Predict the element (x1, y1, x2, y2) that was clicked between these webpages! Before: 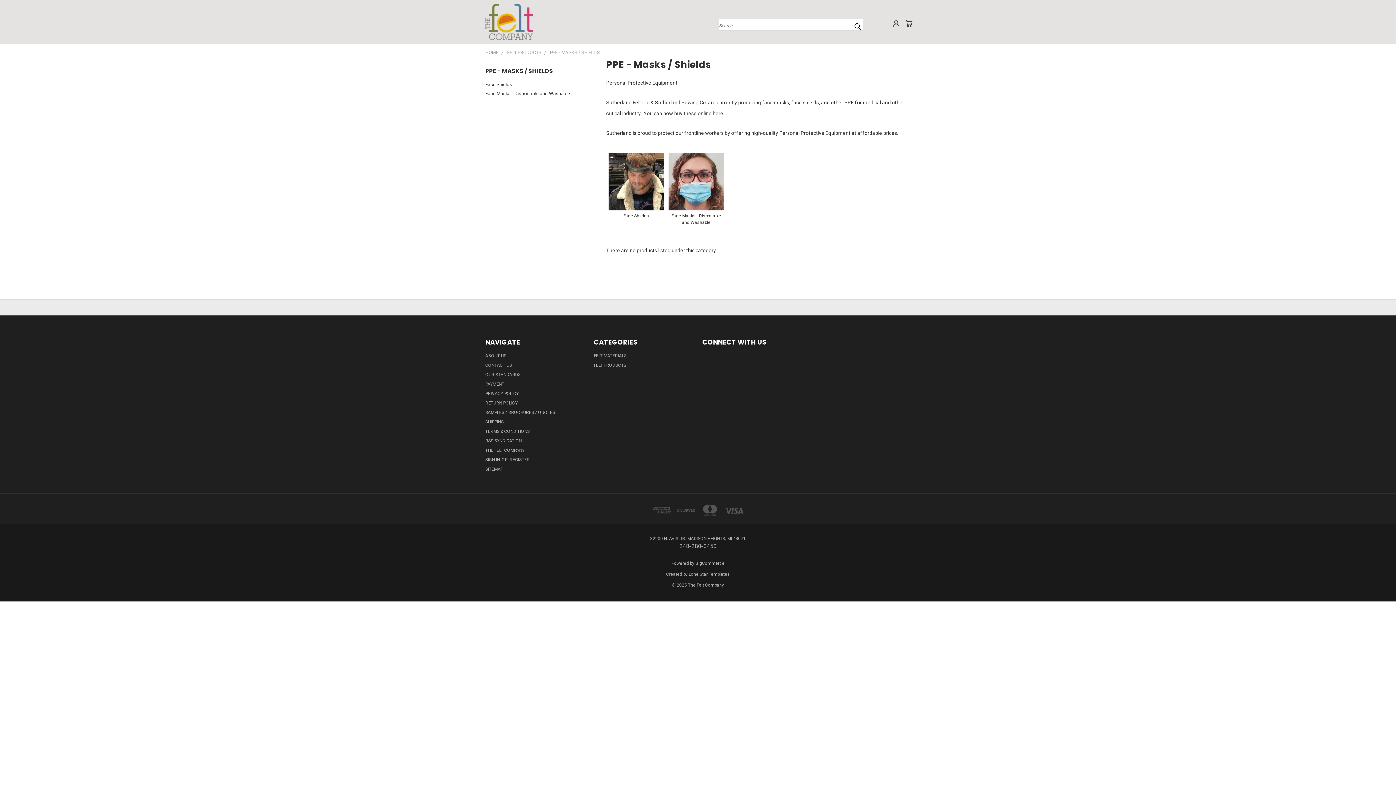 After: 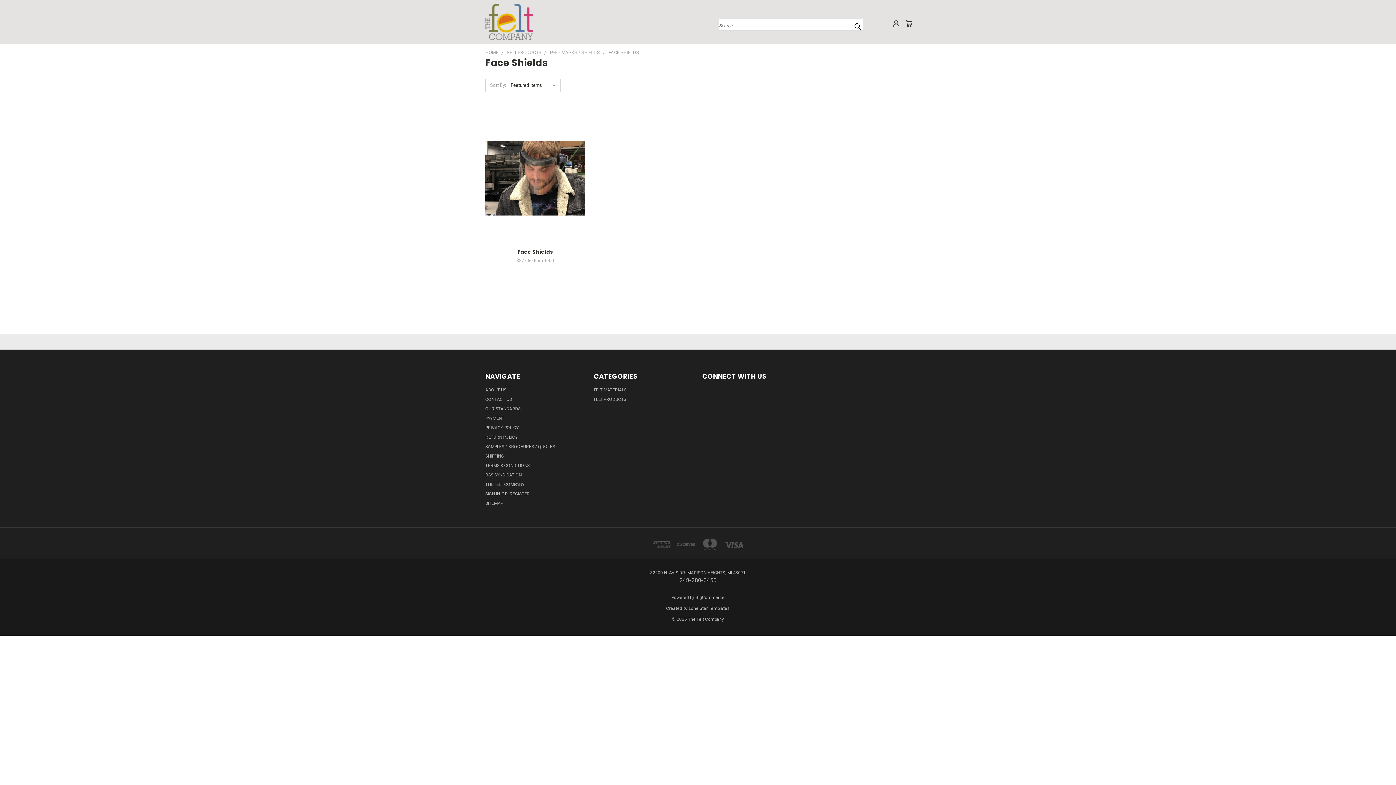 Action: label: Face Shields bbox: (485, 80, 587, 89)